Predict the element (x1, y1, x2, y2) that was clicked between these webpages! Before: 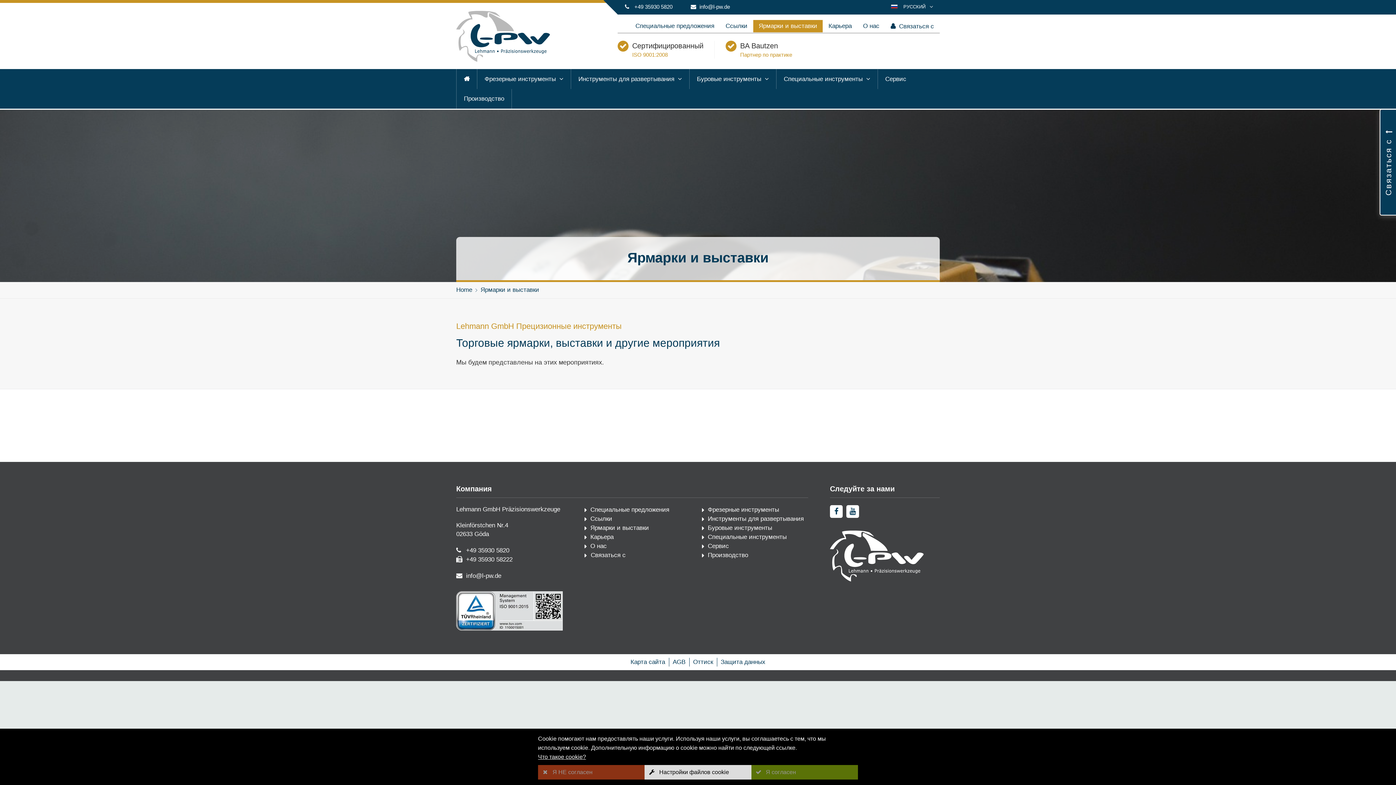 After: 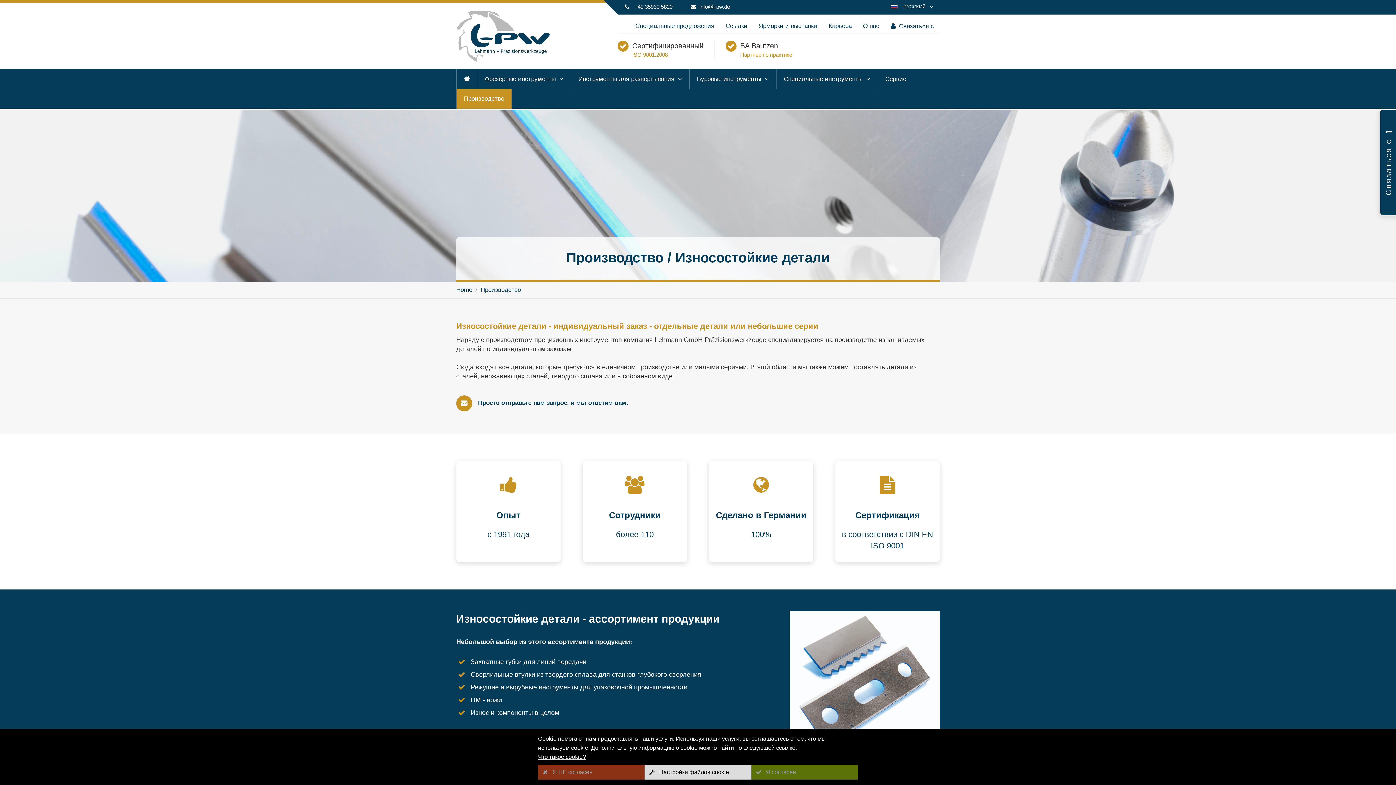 Action: label: Производство bbox: (702, 550, 807, 560)